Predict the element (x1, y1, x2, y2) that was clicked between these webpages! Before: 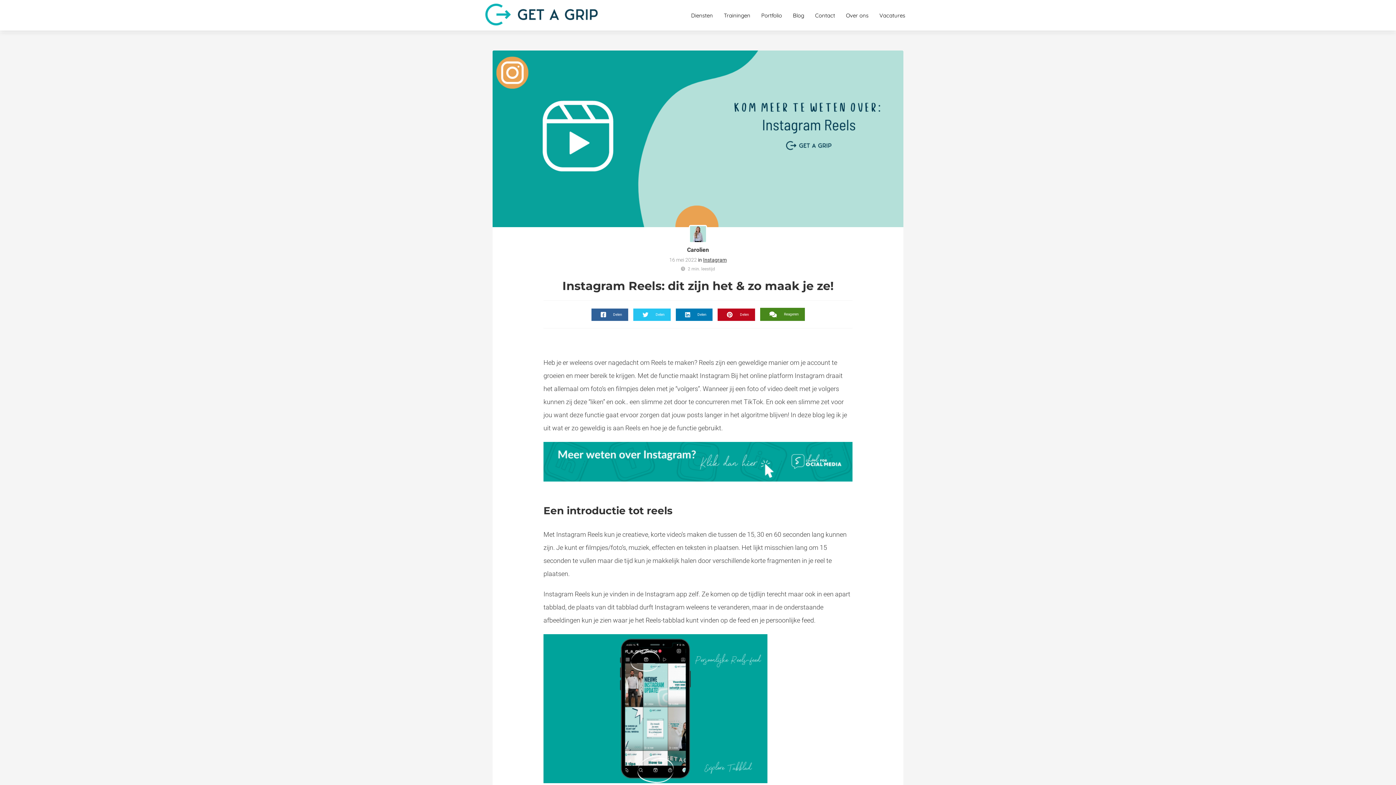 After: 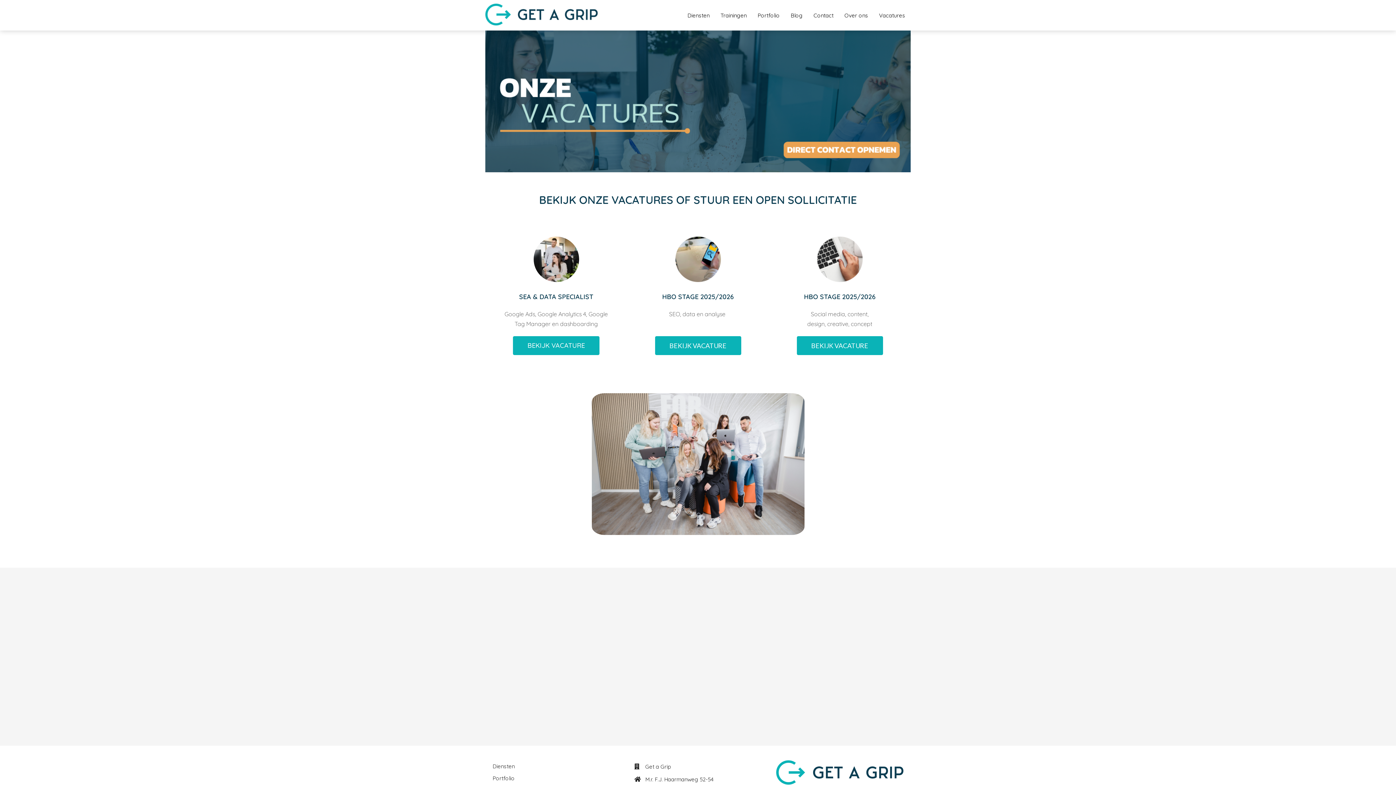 Action: label: Vacatures bbox: (874, 11, 910, 18)